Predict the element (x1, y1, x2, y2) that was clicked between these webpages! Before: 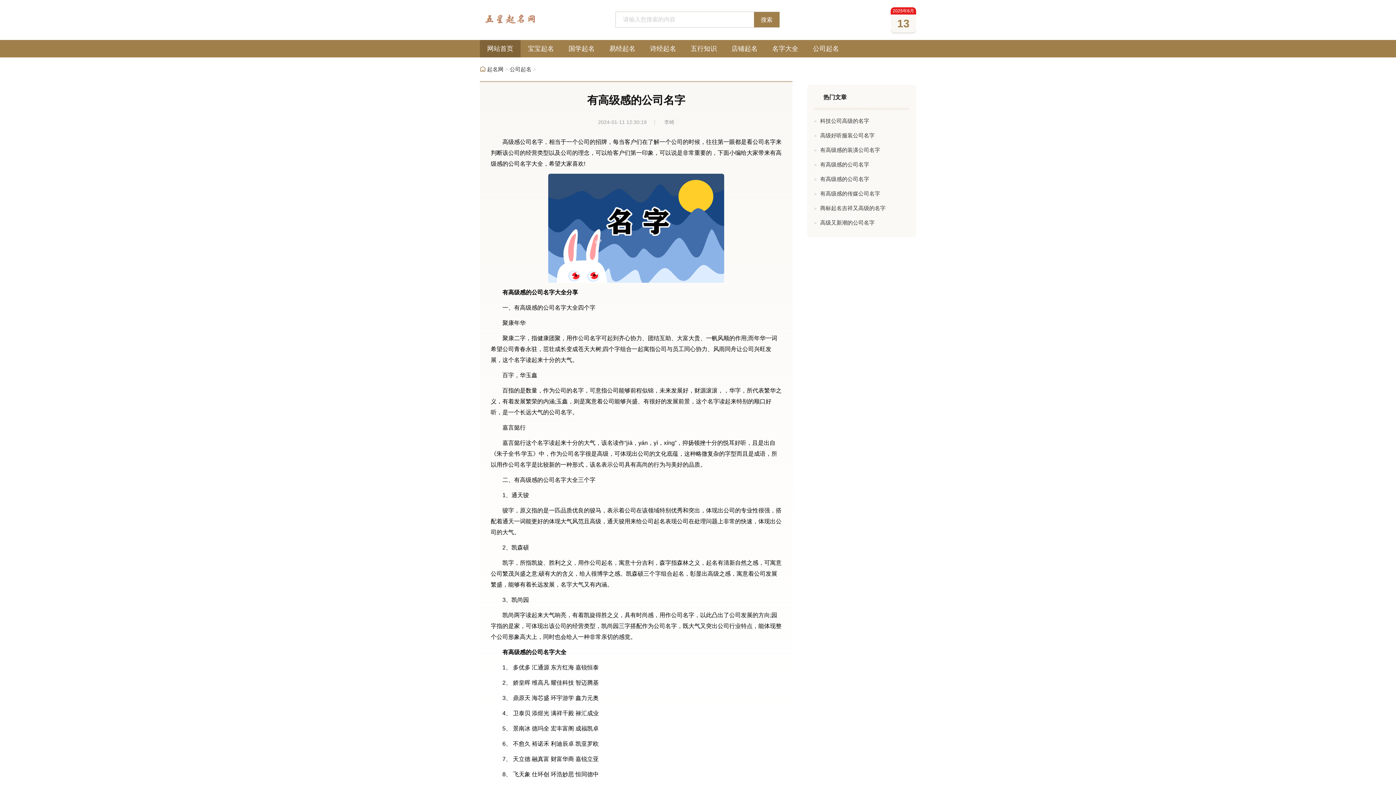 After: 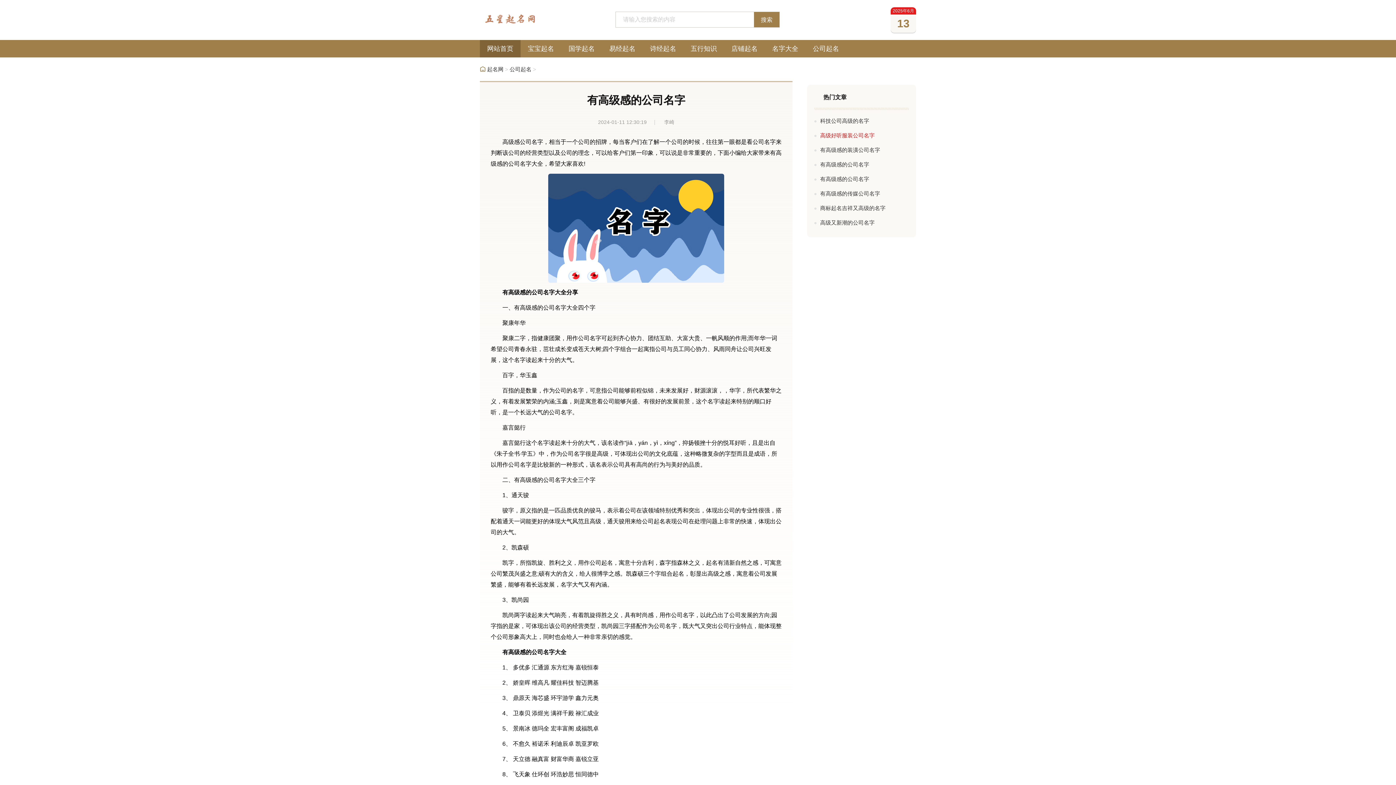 Action: label: 高级好听服装公司名字 bbox: (814, 128, 909, 142)